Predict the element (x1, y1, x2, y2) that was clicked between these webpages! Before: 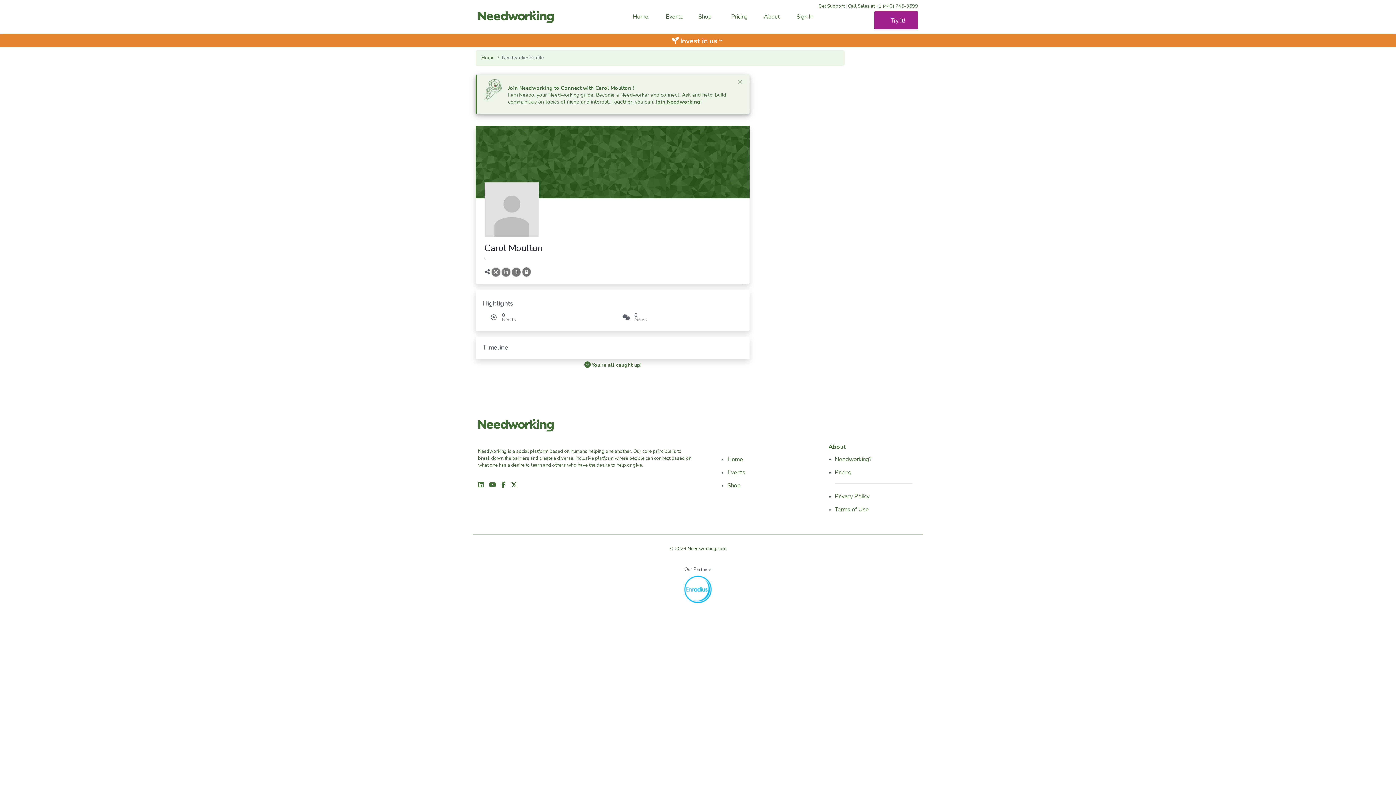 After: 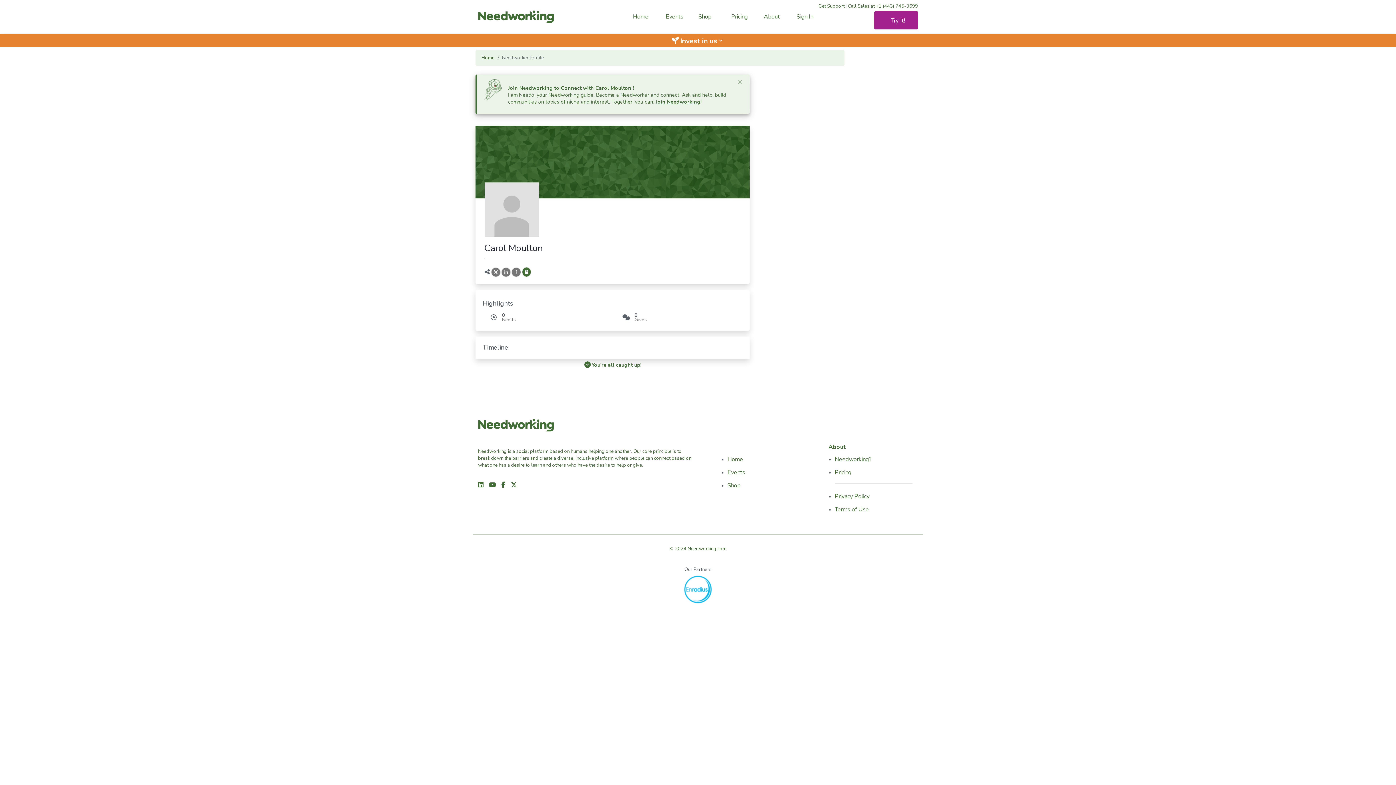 Action: bbox: (520, 266, 531, 278)